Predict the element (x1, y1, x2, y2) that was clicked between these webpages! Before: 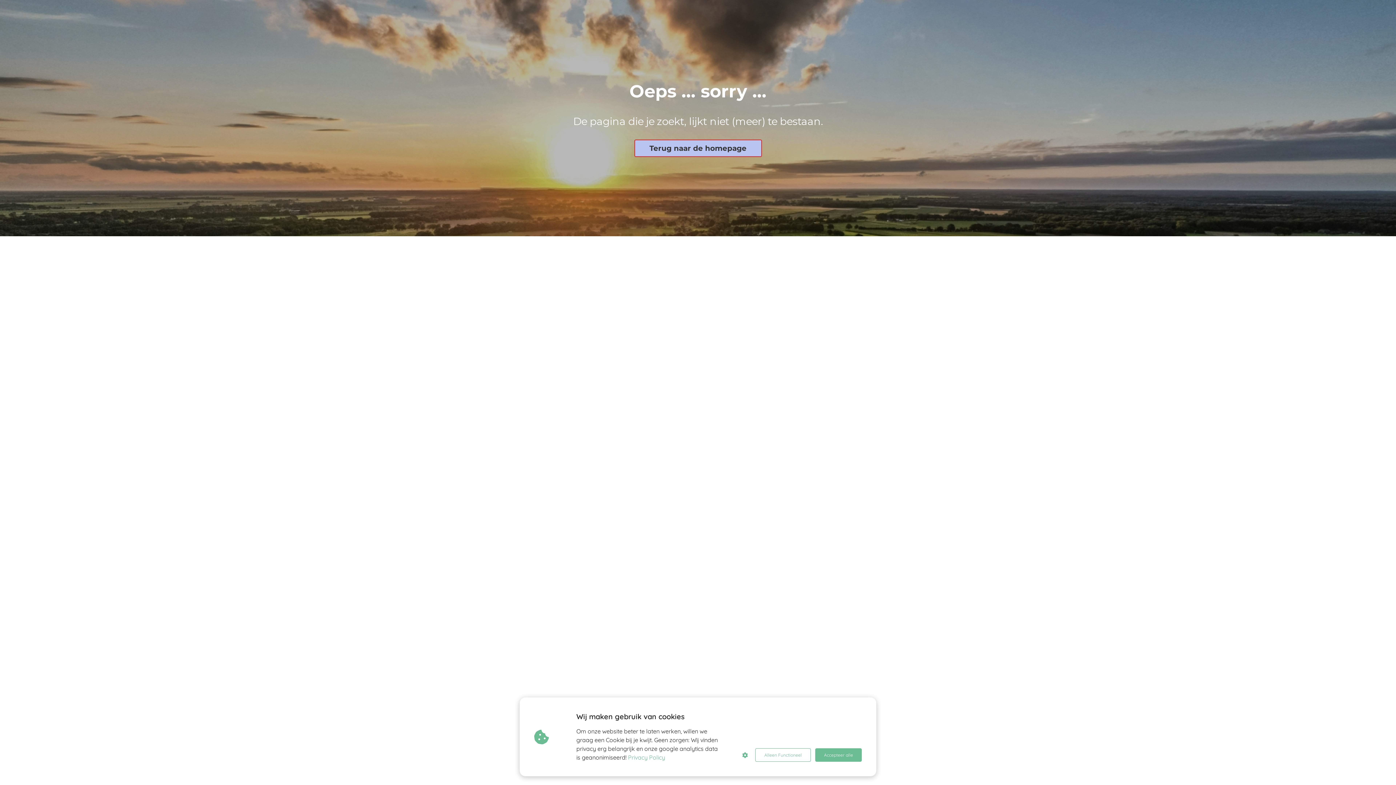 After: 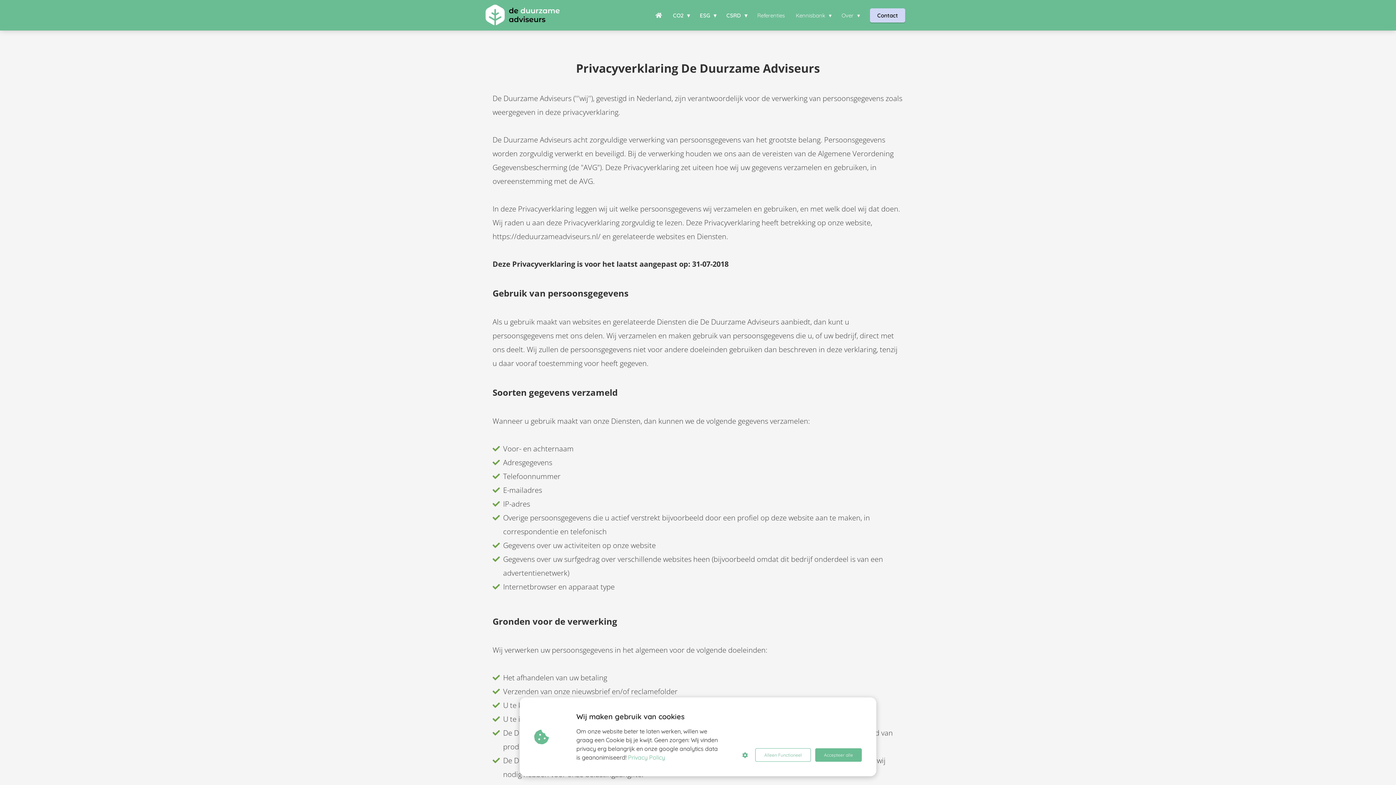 Action: bbox: (628, 753, 665, 762) label: Privacy Policy